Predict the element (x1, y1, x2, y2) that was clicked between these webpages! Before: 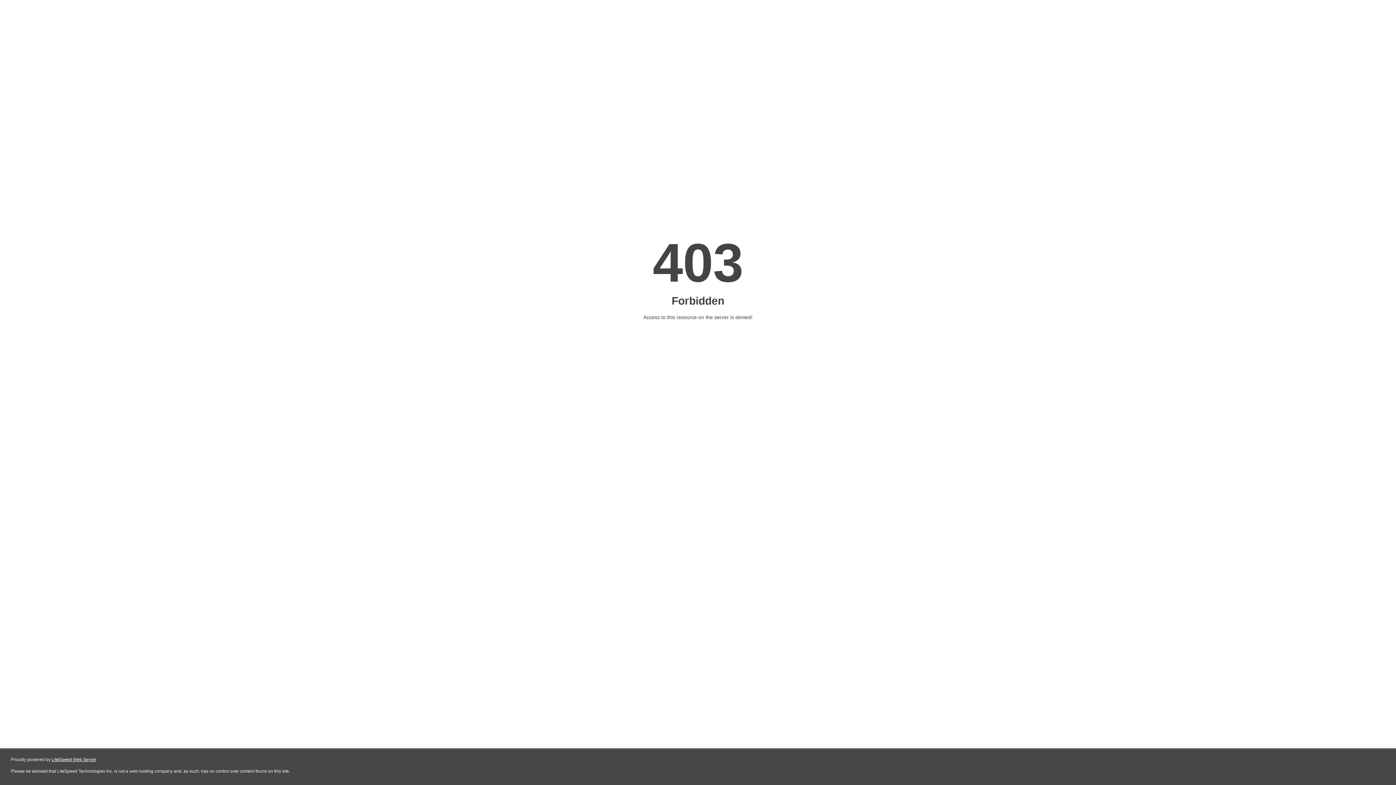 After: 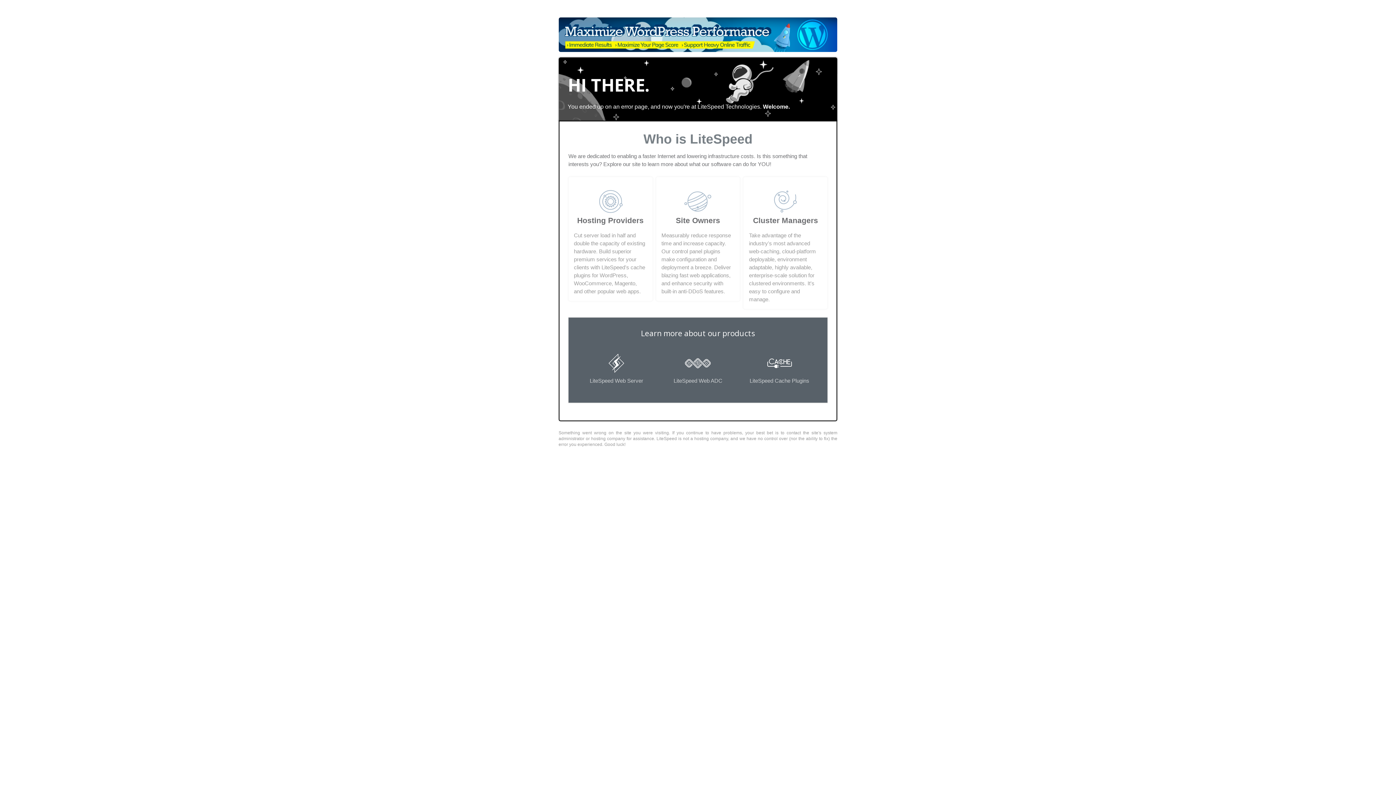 Action: bbox: (51, 757, 96, 762) label: LiteSpeed Web Server